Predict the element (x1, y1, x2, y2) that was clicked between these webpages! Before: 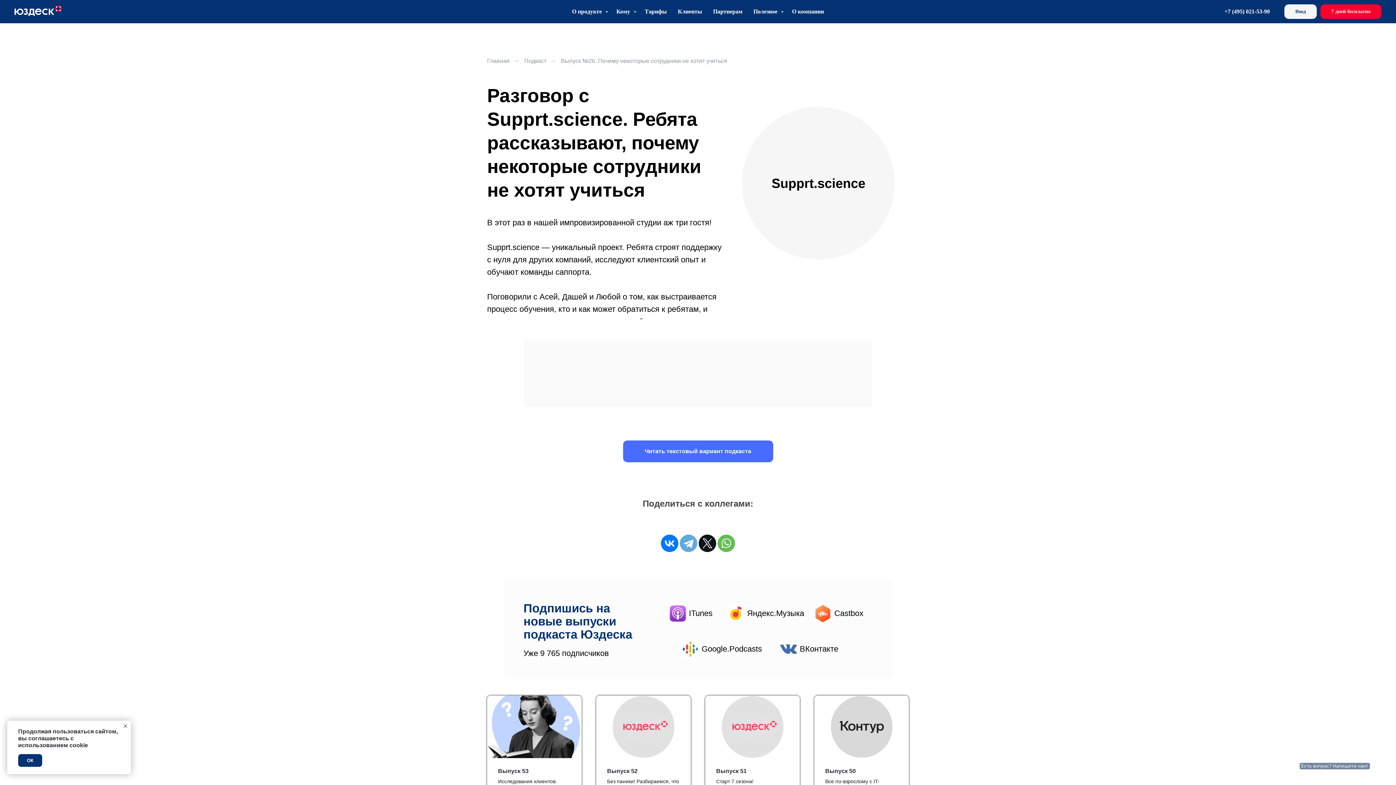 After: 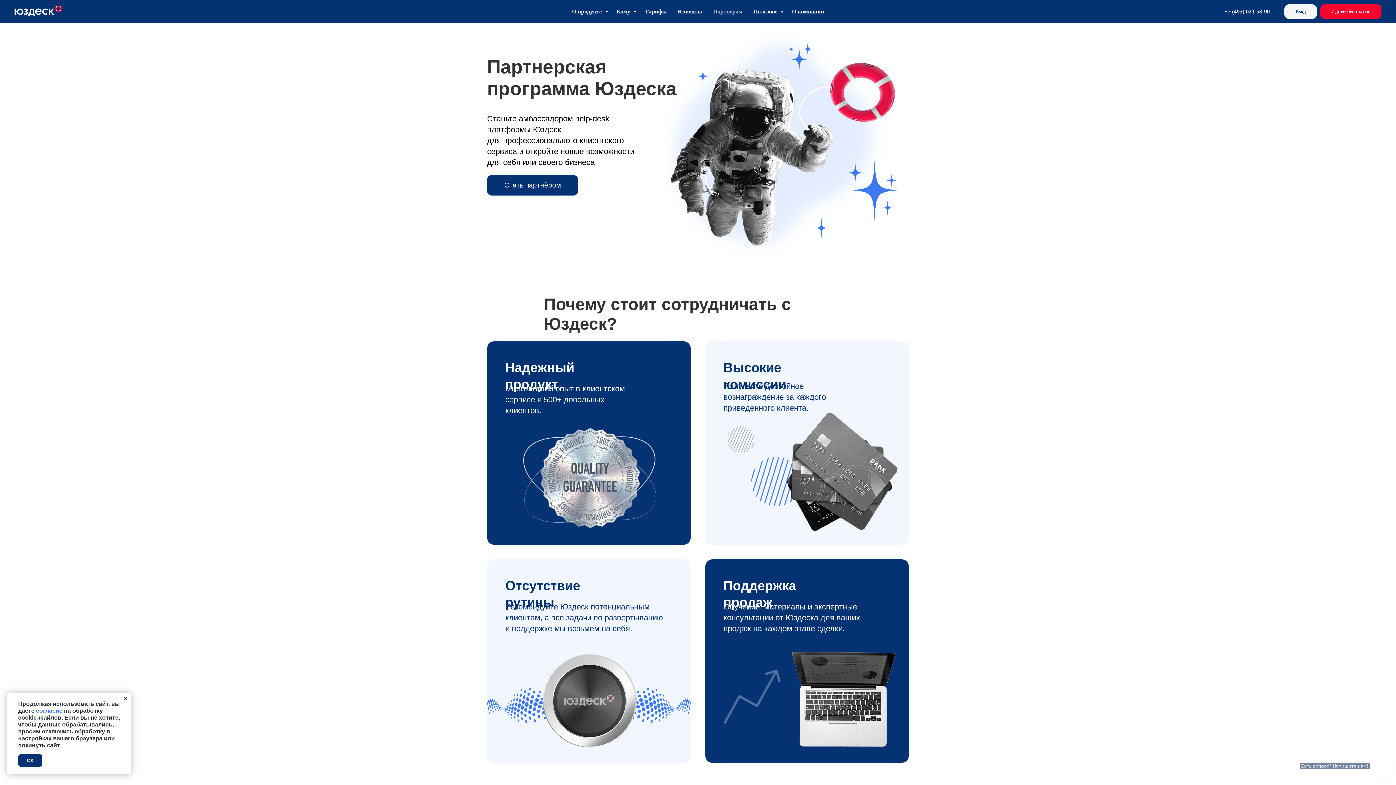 Action: label: Партнерам bbox: (713, 8, 742, 14)